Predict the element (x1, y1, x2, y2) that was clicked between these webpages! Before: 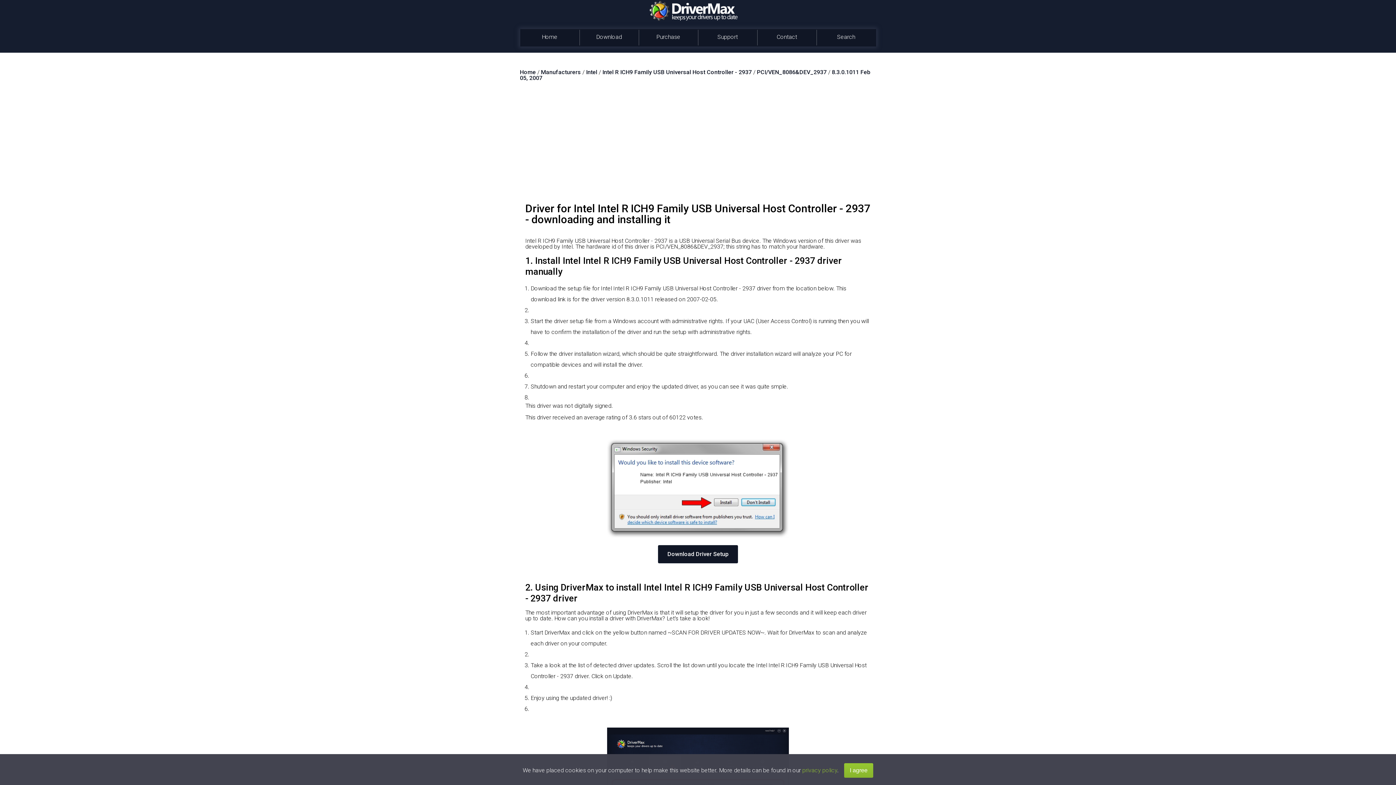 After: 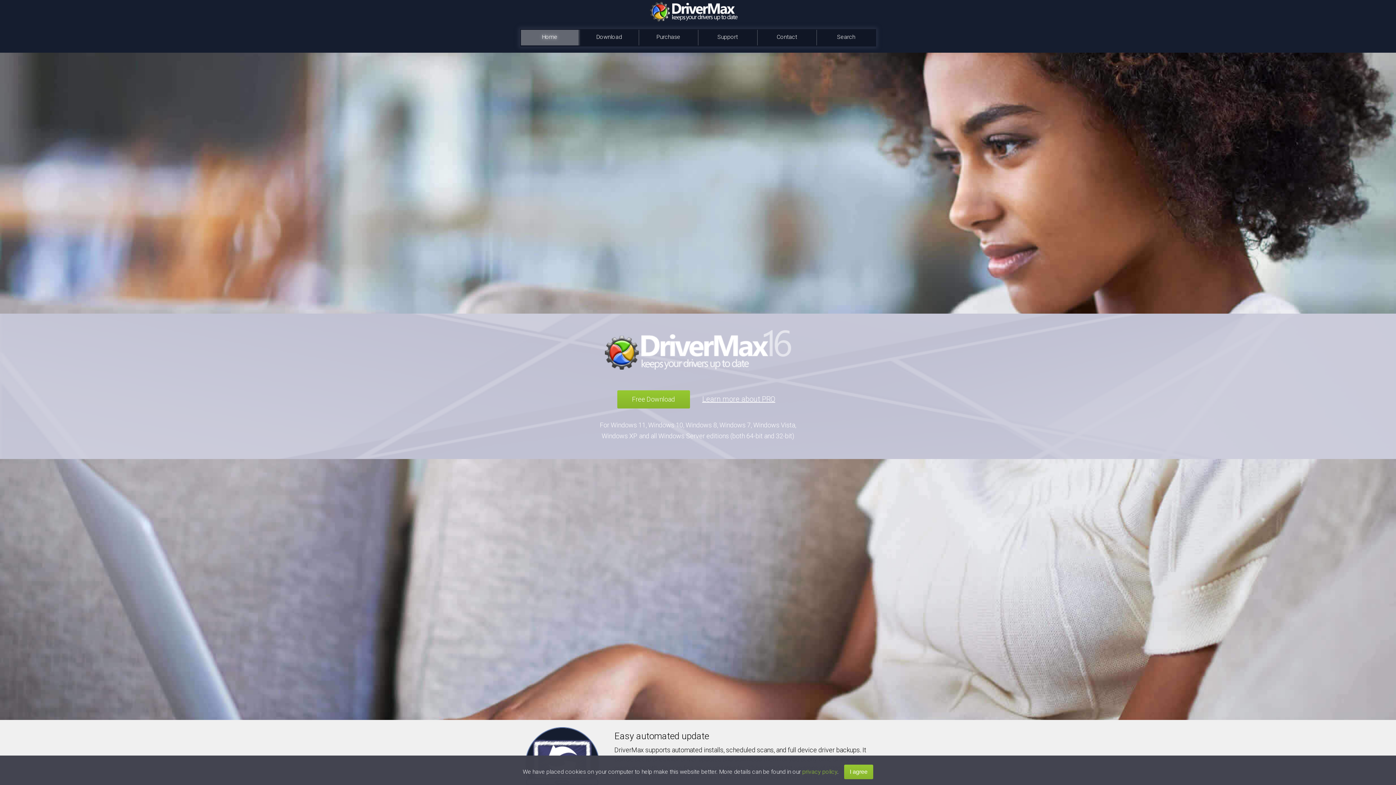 Action: label: Home bbox: (520, 68, 536, 75)